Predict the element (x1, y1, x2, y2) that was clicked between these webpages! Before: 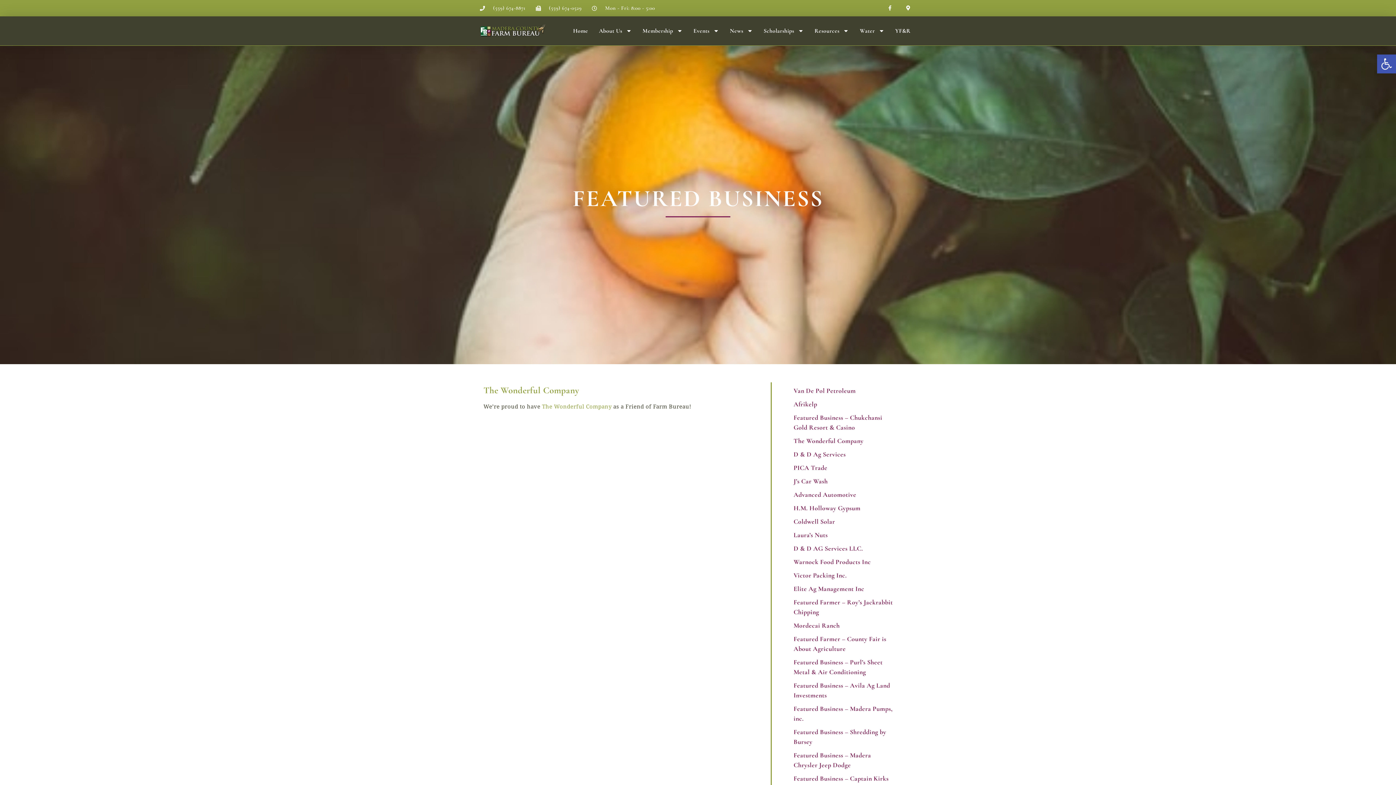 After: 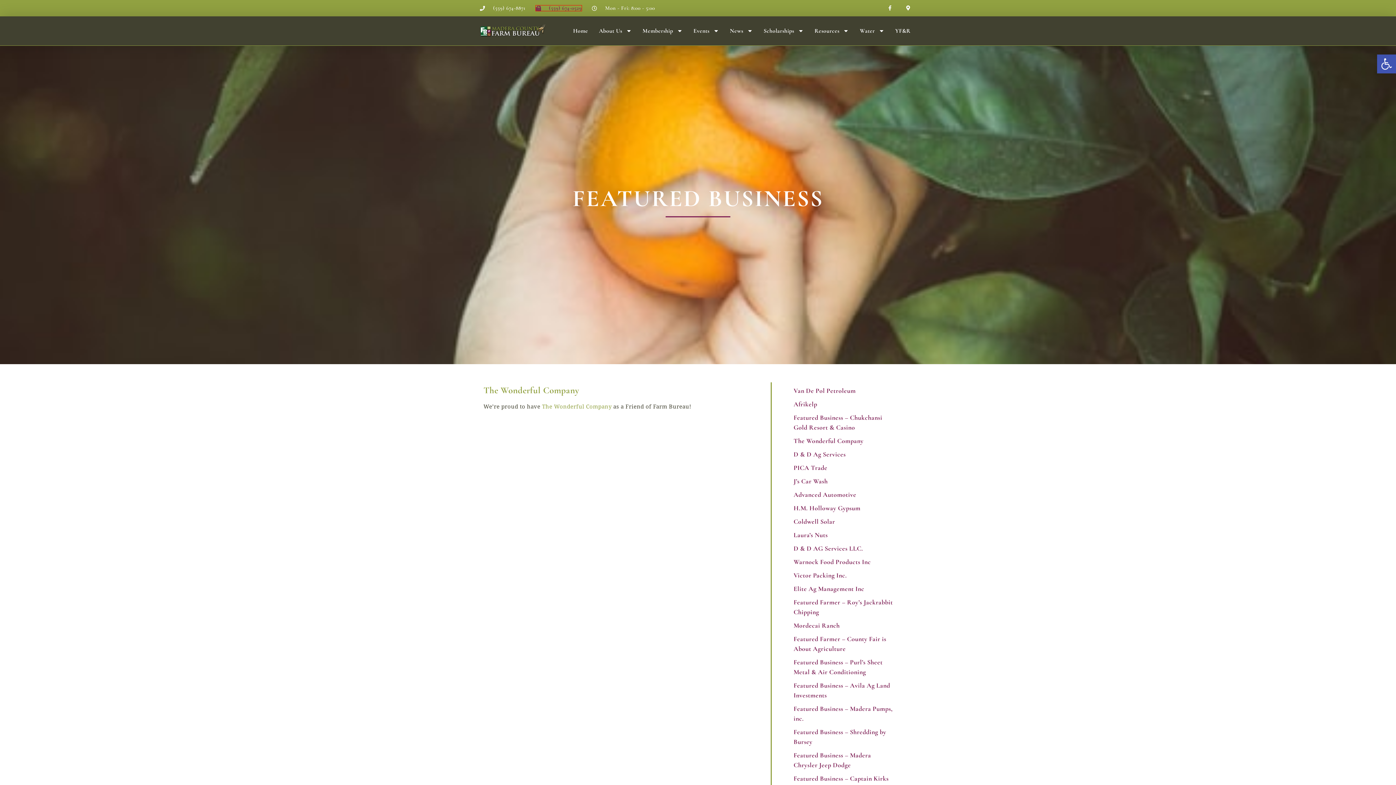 Action: label: (559) 674-0529 bbox: (535, 5, 581, 10)